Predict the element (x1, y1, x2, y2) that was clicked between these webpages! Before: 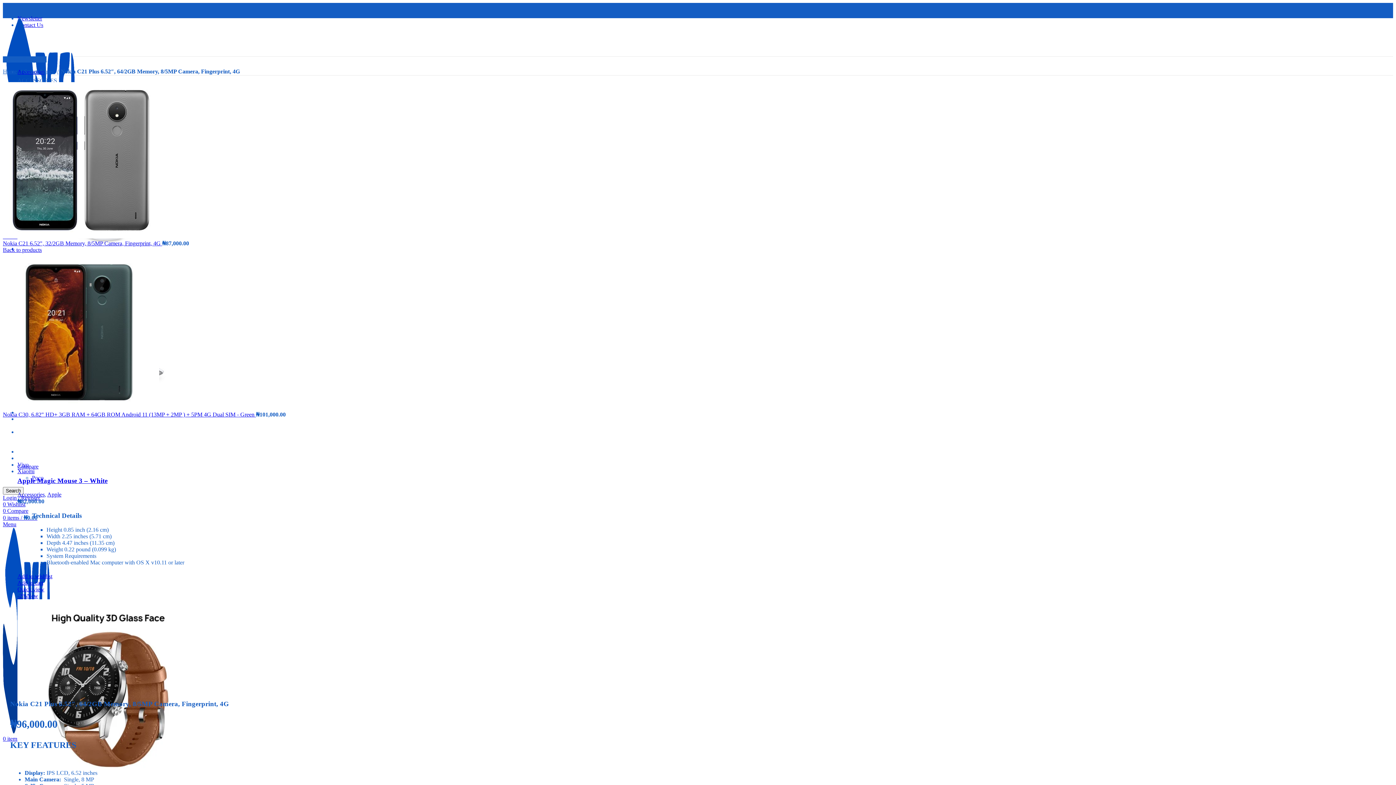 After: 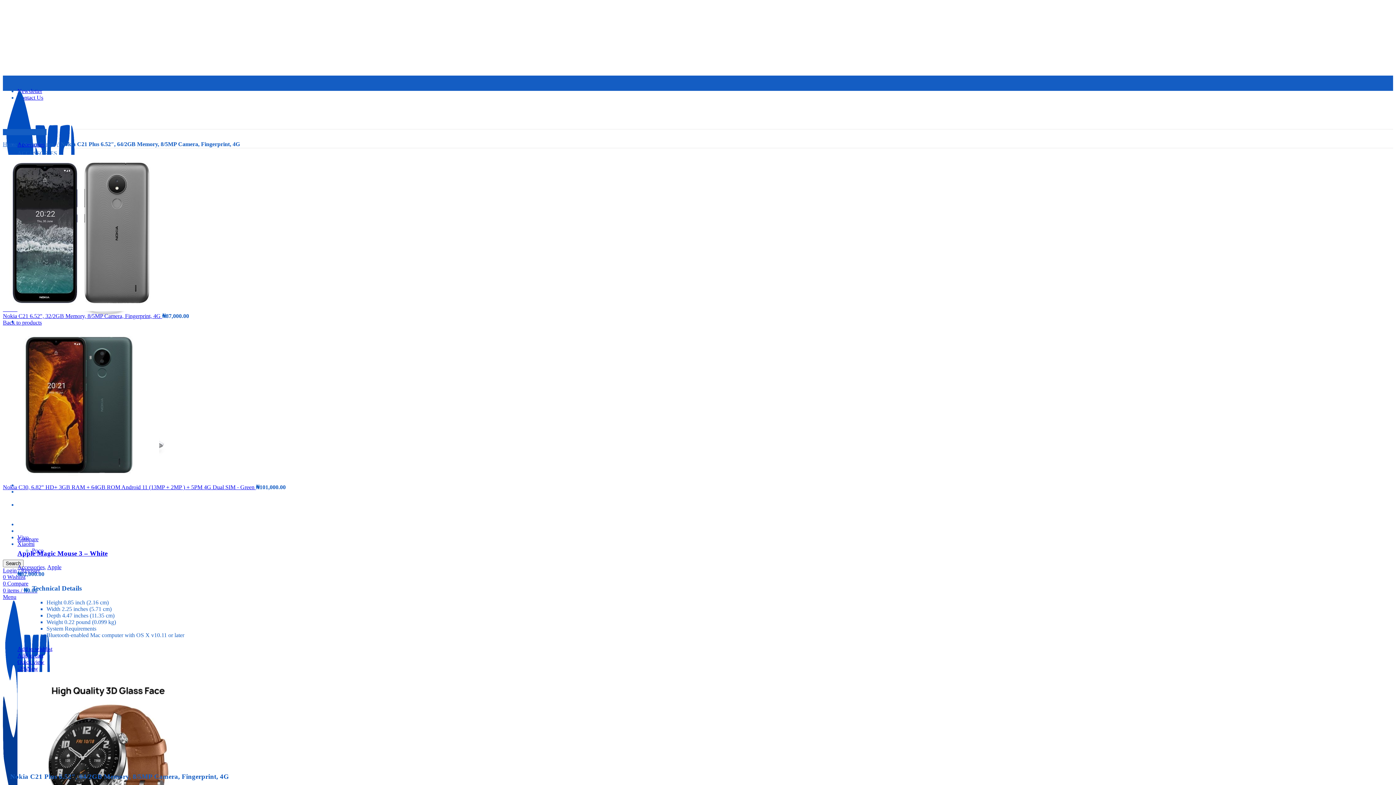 Action: bbox: (6, 630, 42, 636) label: Click to enlarge